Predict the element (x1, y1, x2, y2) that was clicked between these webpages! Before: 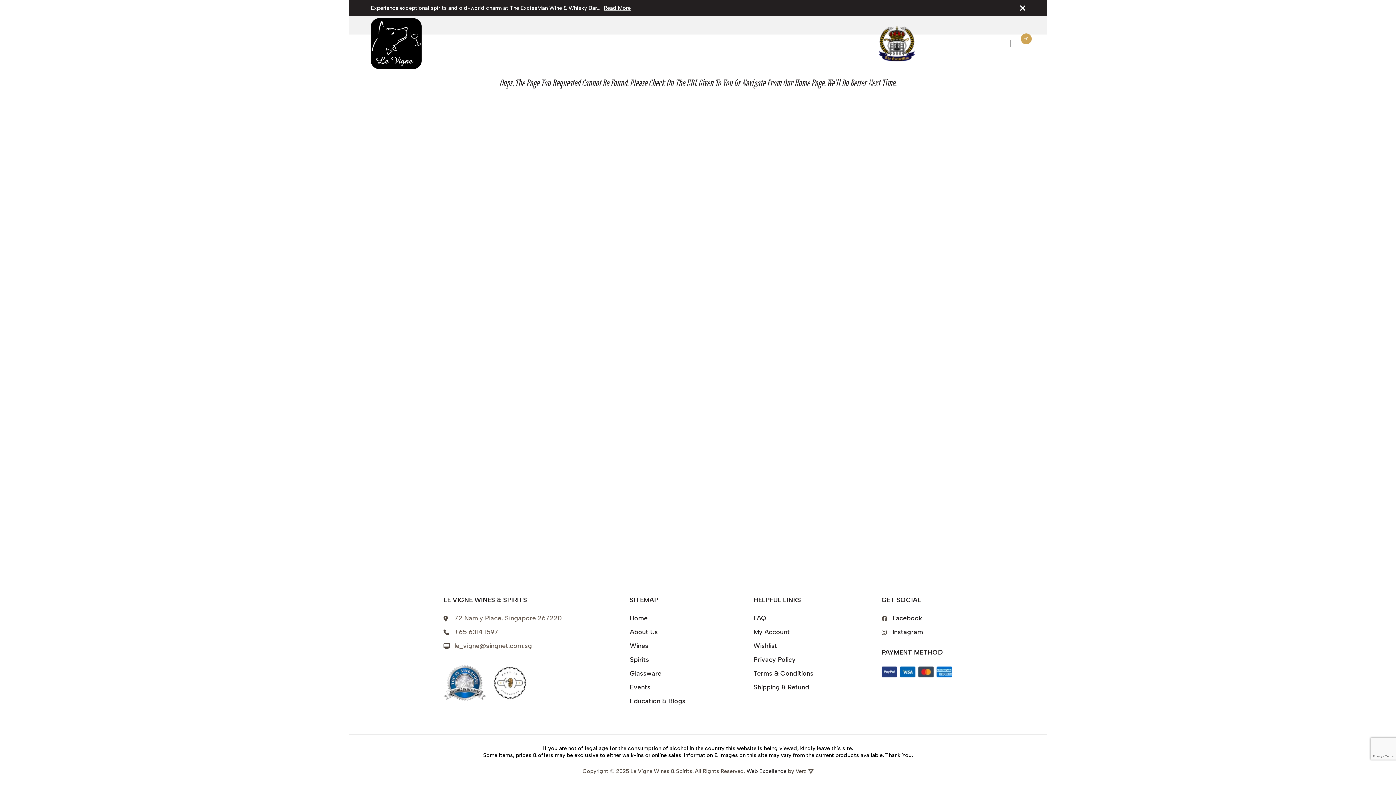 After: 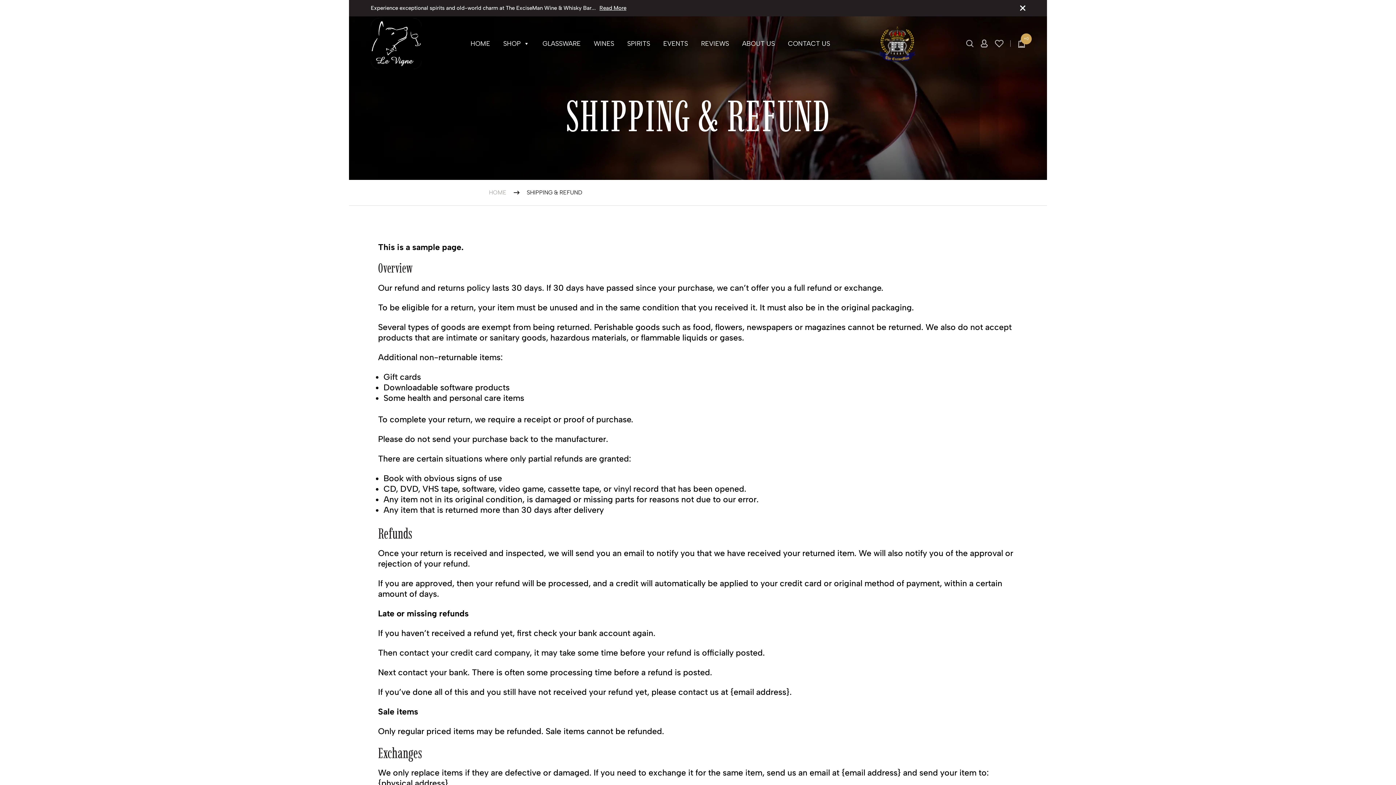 Action: label: Shipping & Refund bbox: (753, 683, 813, 692)